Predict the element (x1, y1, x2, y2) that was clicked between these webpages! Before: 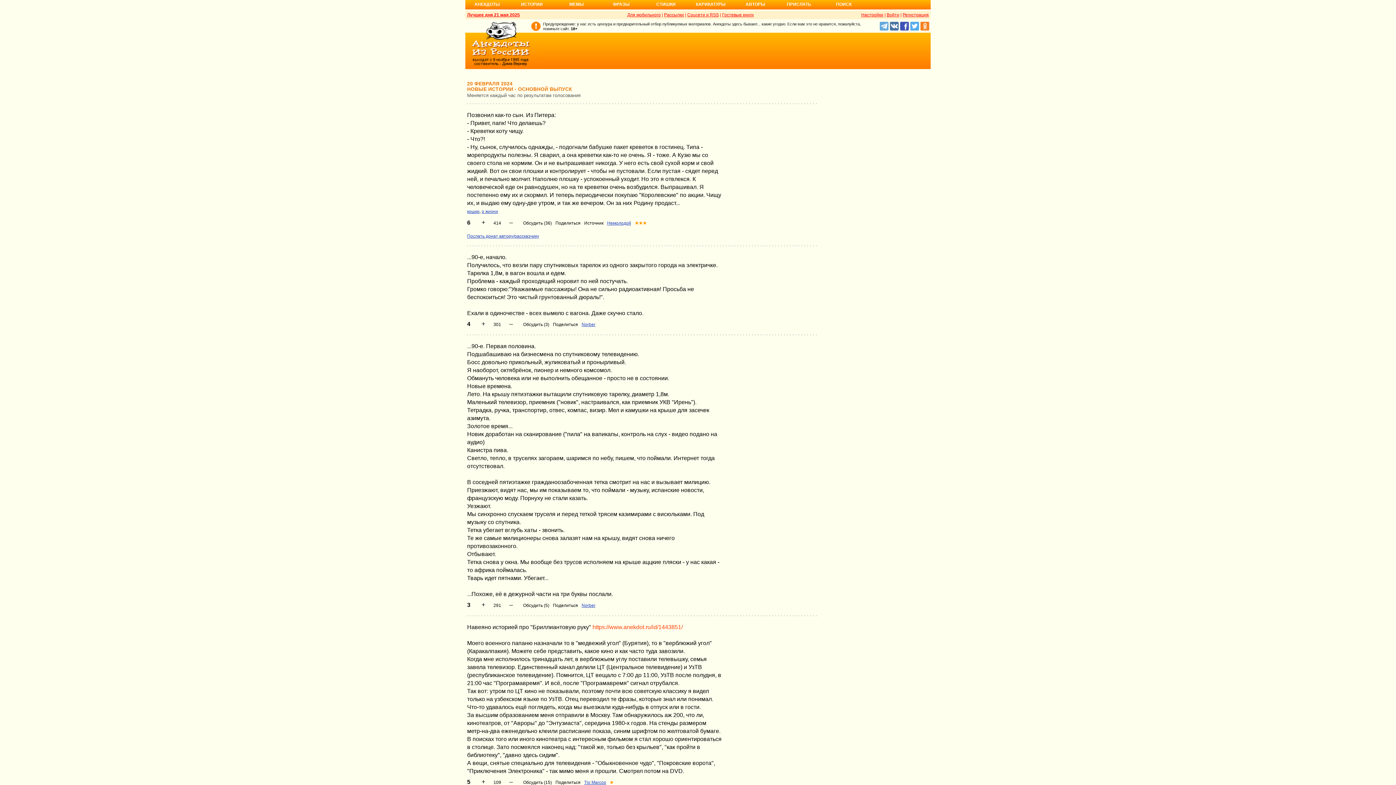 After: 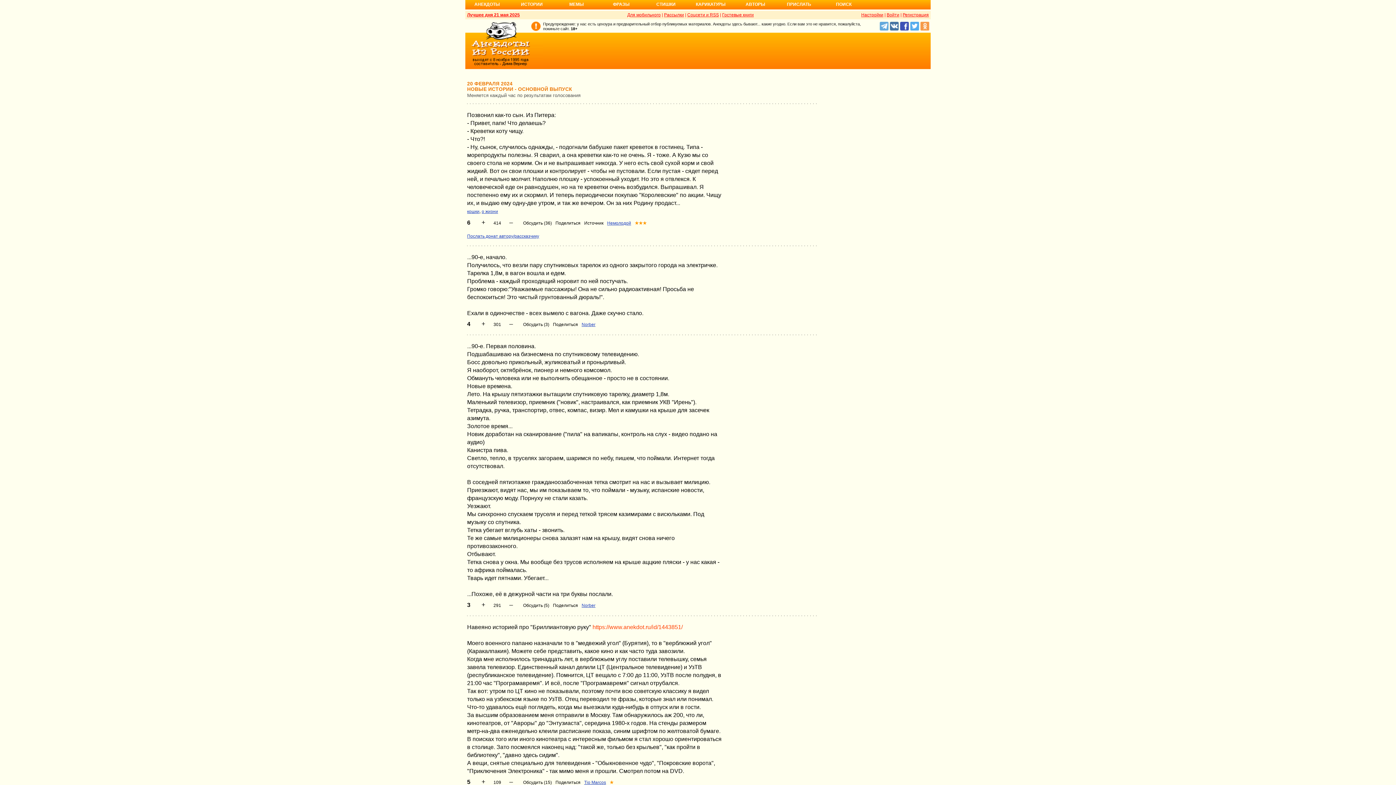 Action: bbox: (920, 21, 930, 30)